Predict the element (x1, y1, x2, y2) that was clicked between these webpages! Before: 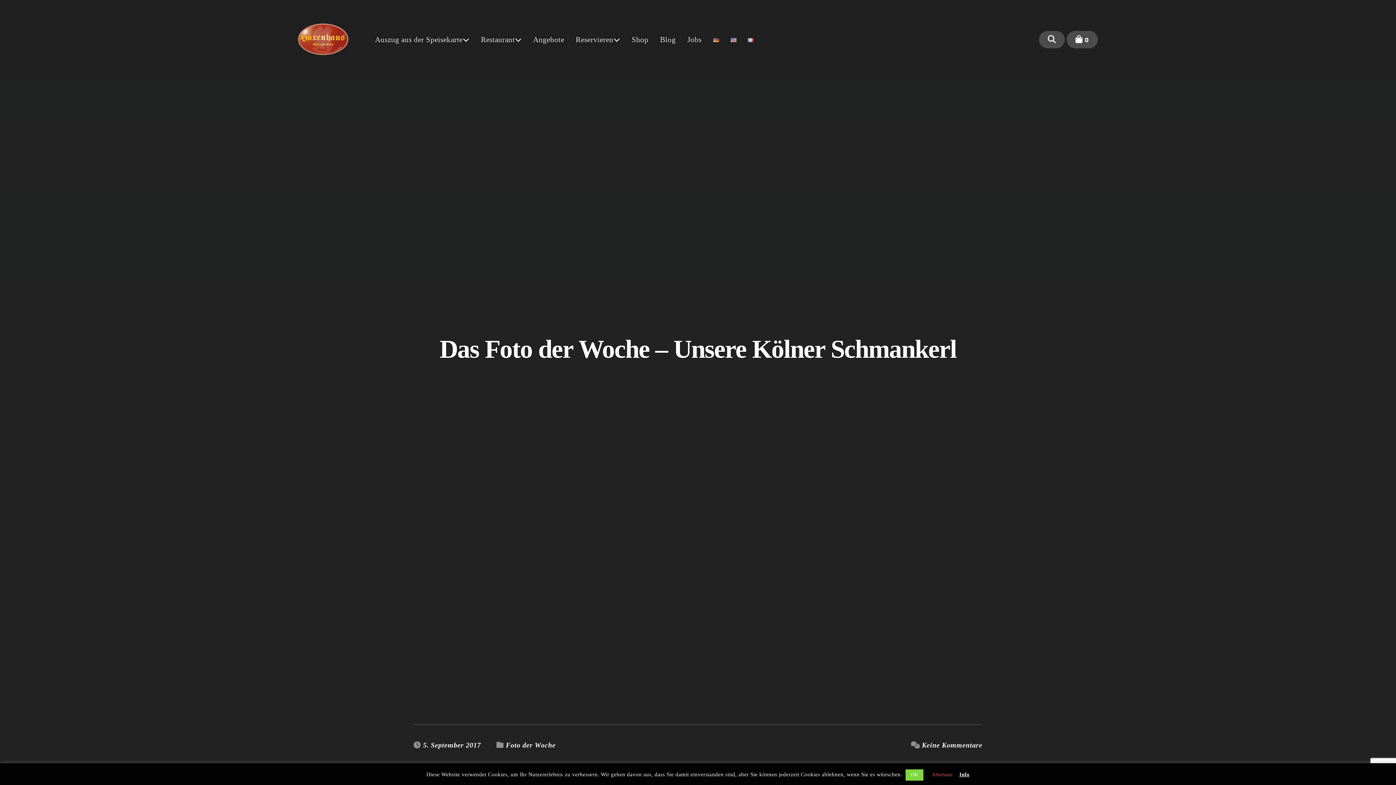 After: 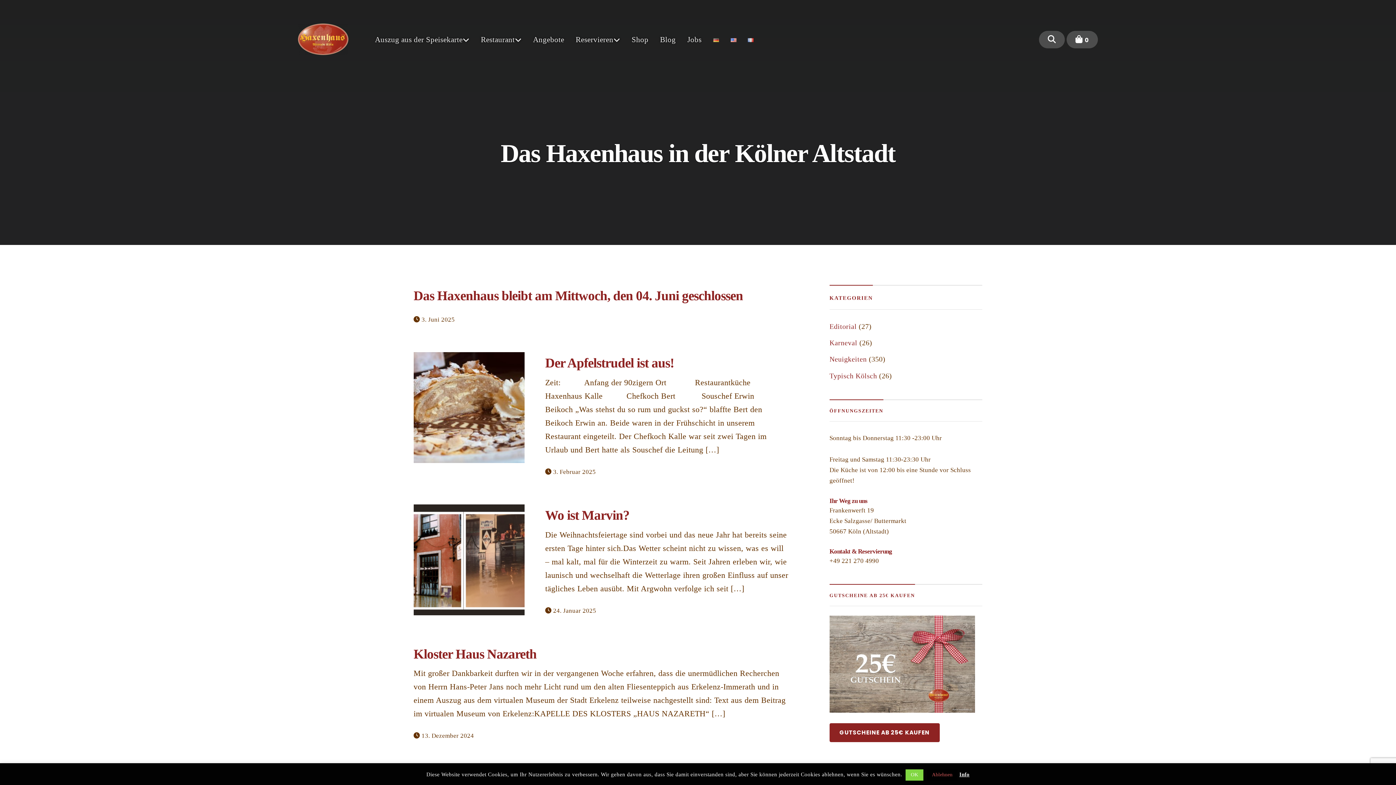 Action: bbox: (660, 35, 675, 43) label: Blog